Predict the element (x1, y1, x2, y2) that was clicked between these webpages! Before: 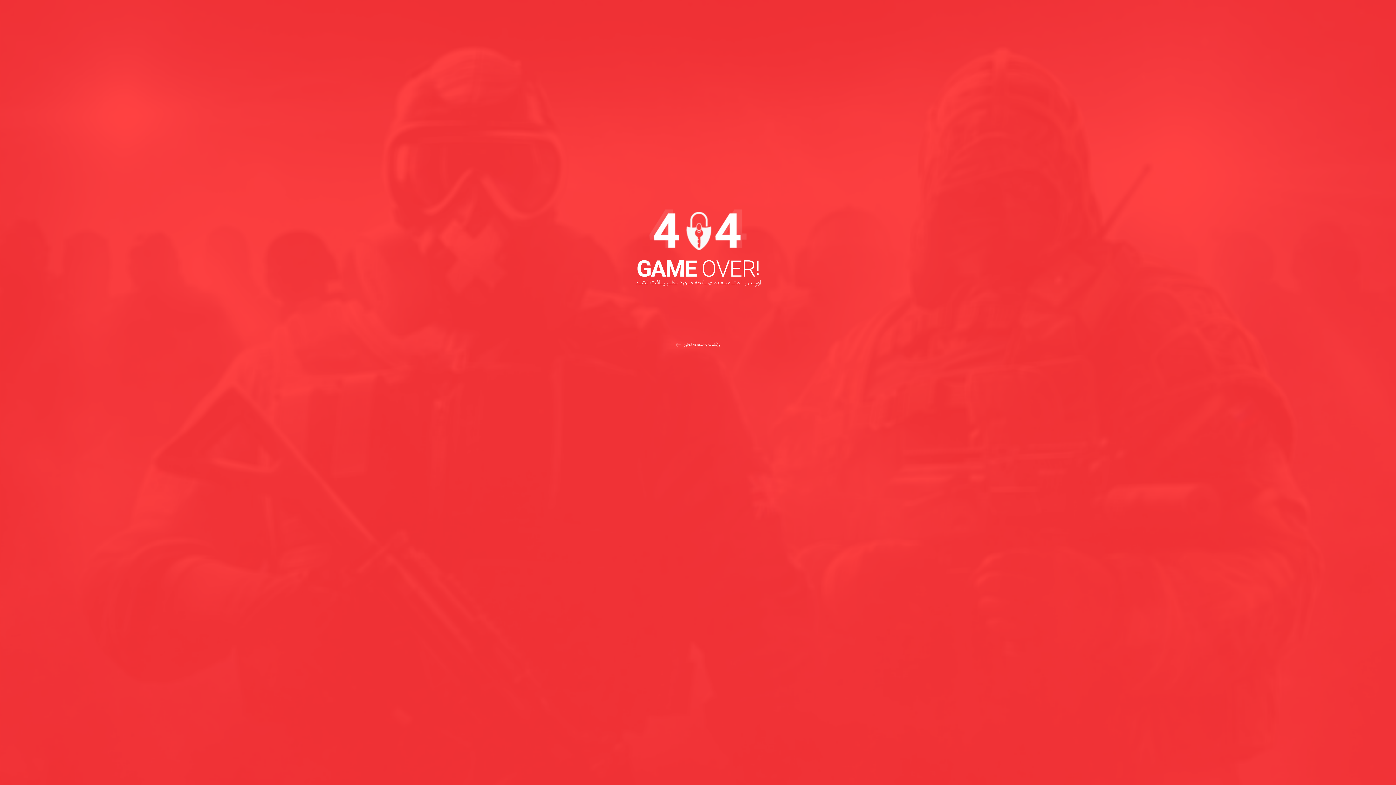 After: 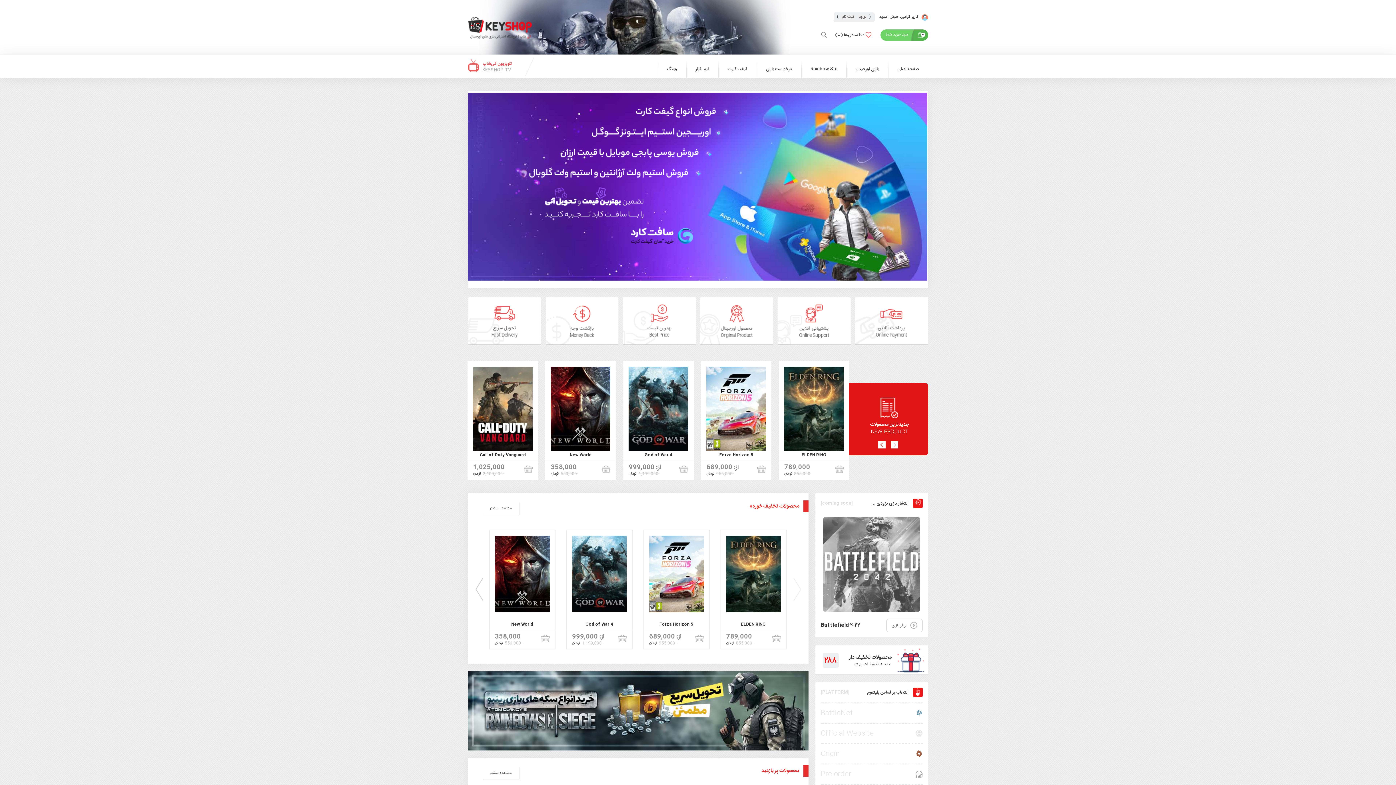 Action: label: بازگشت به صفحه اصلی  bbox: (671, 339, 724, 349)